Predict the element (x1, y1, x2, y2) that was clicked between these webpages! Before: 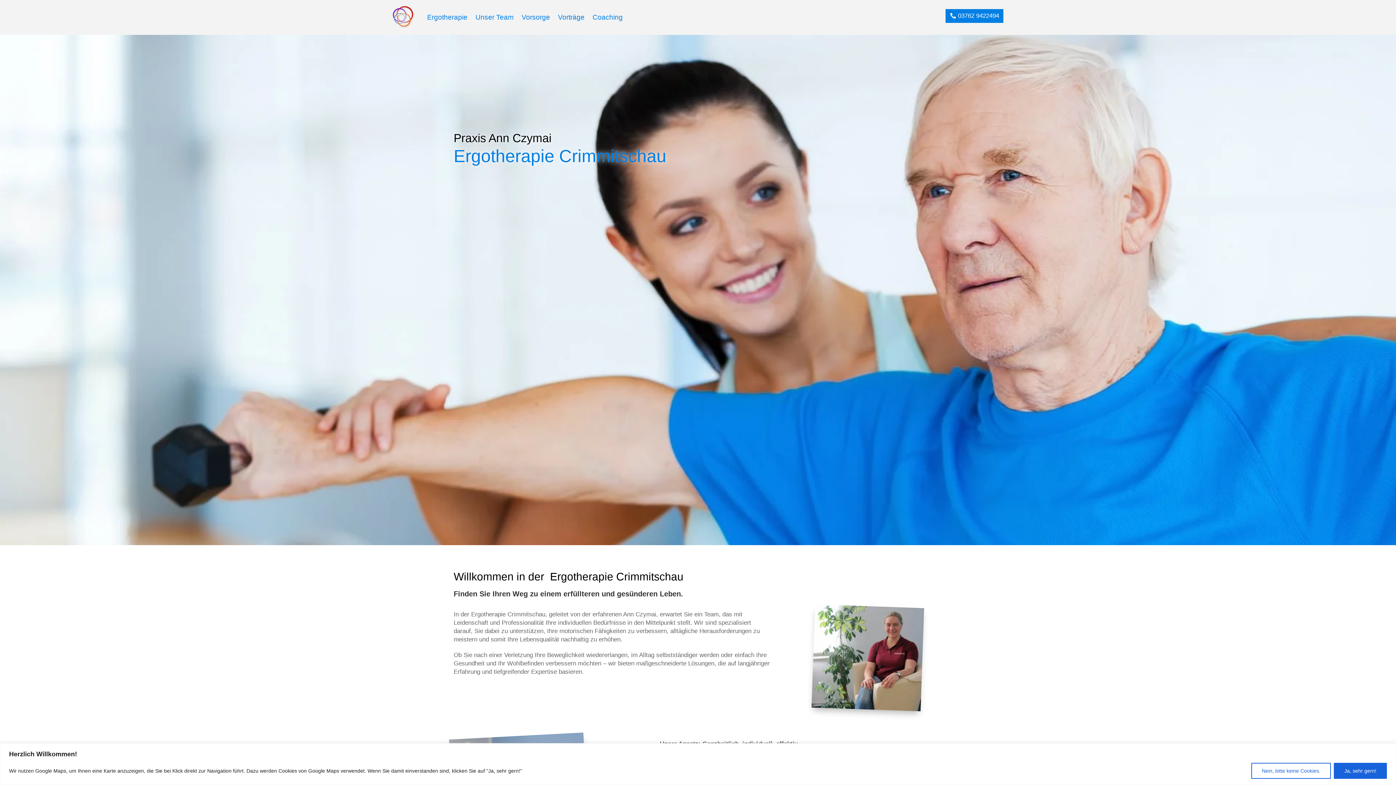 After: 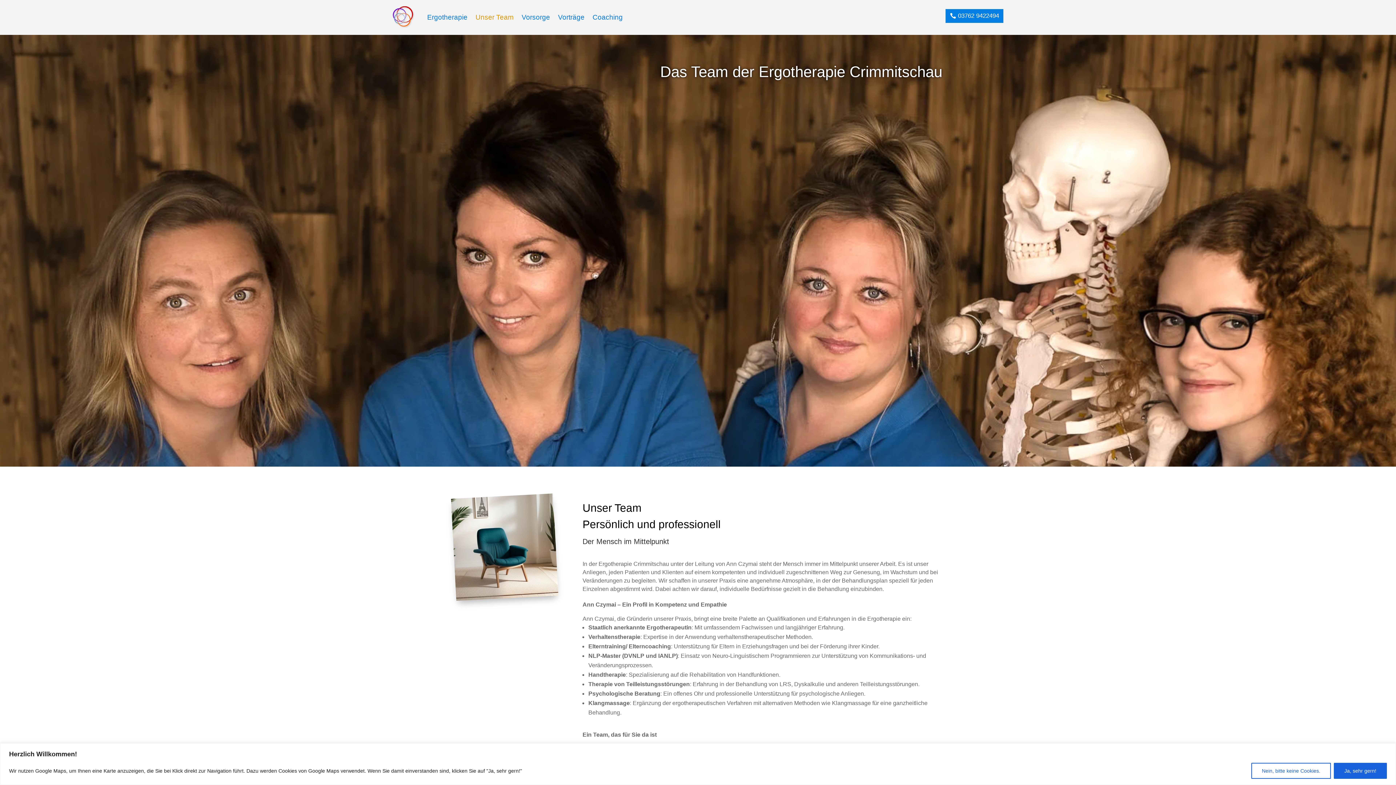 Action: bbox: (475, 3, 513, 31) label: Unser Team